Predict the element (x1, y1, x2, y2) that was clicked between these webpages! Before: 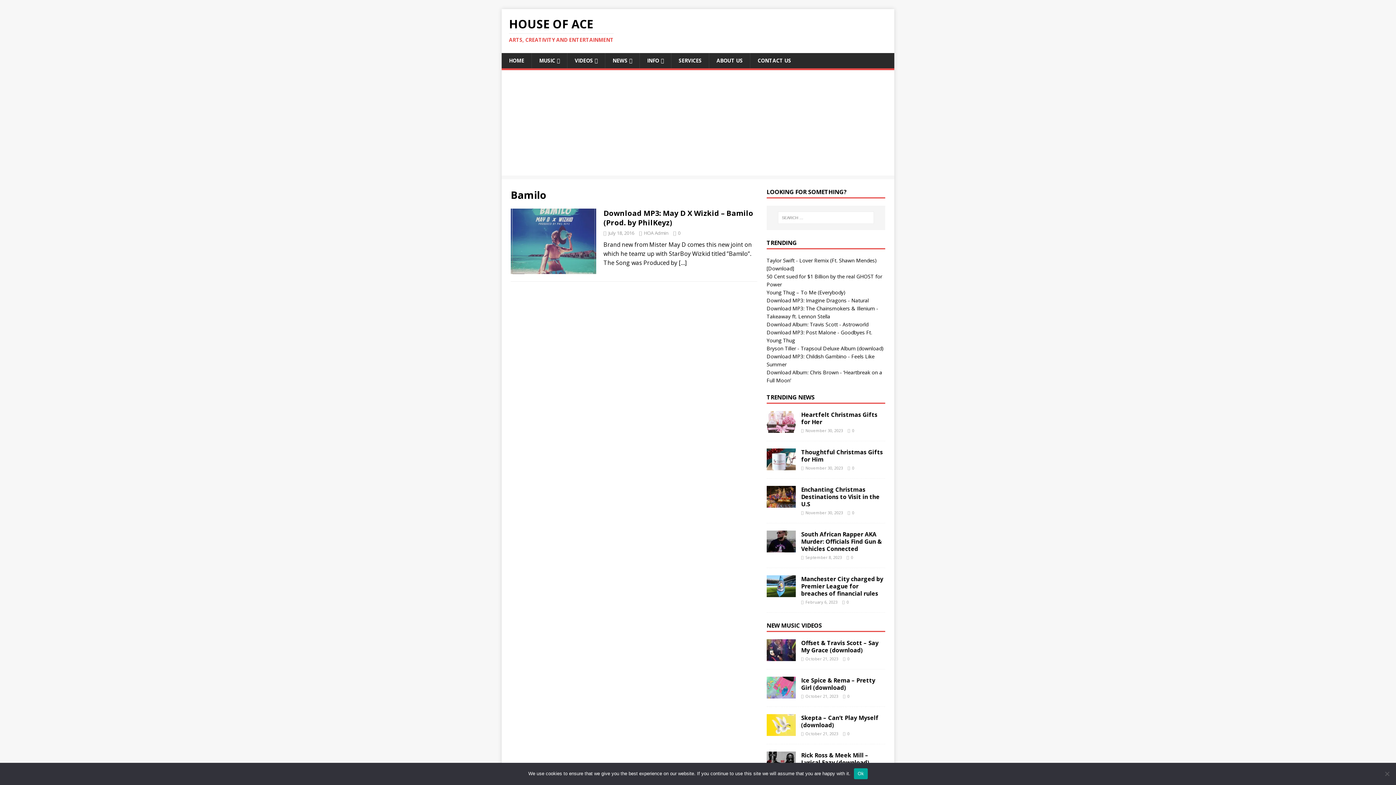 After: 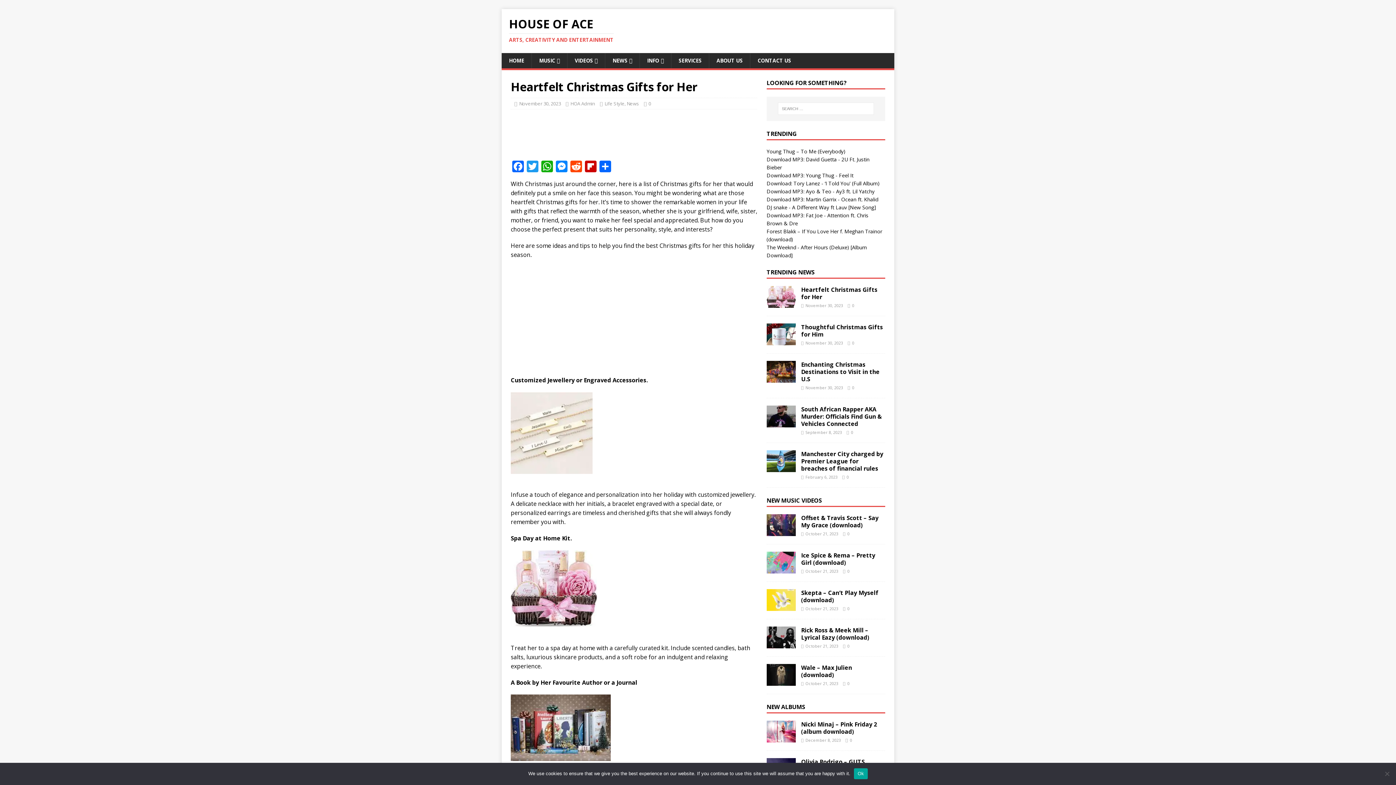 Action: bbox: (766, 425, 795, 432)